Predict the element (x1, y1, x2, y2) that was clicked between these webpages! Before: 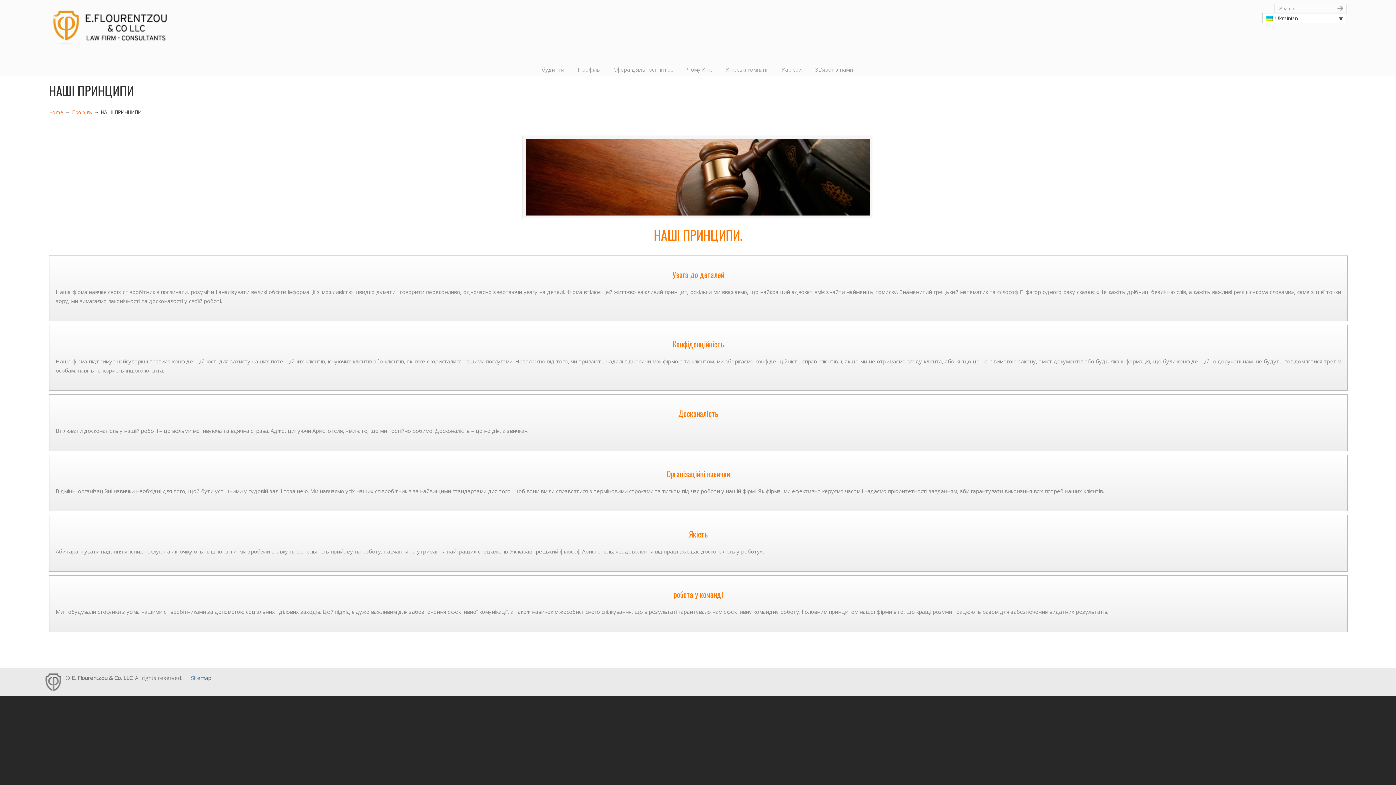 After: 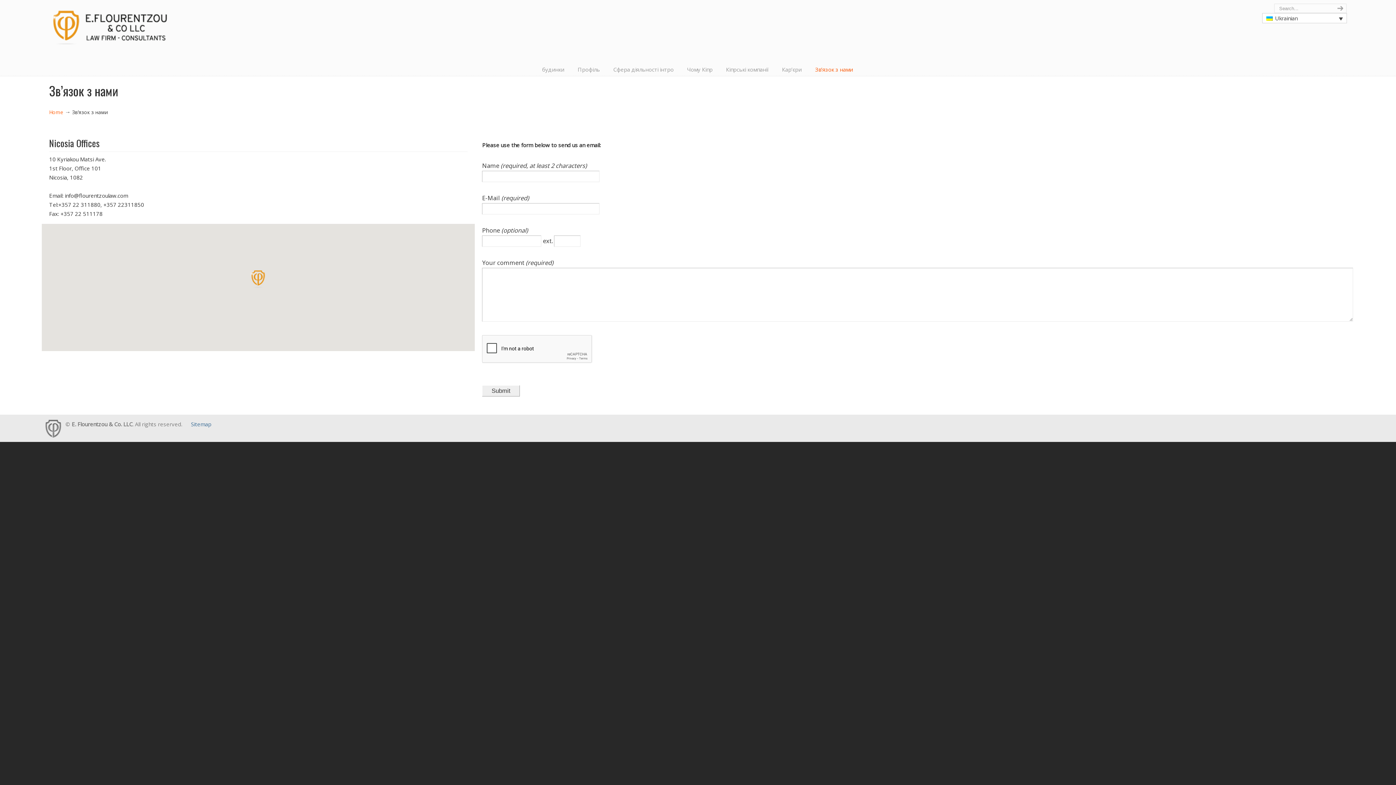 Action: label: Зв’язок з нами bbox: (807, 61, 860, 77)